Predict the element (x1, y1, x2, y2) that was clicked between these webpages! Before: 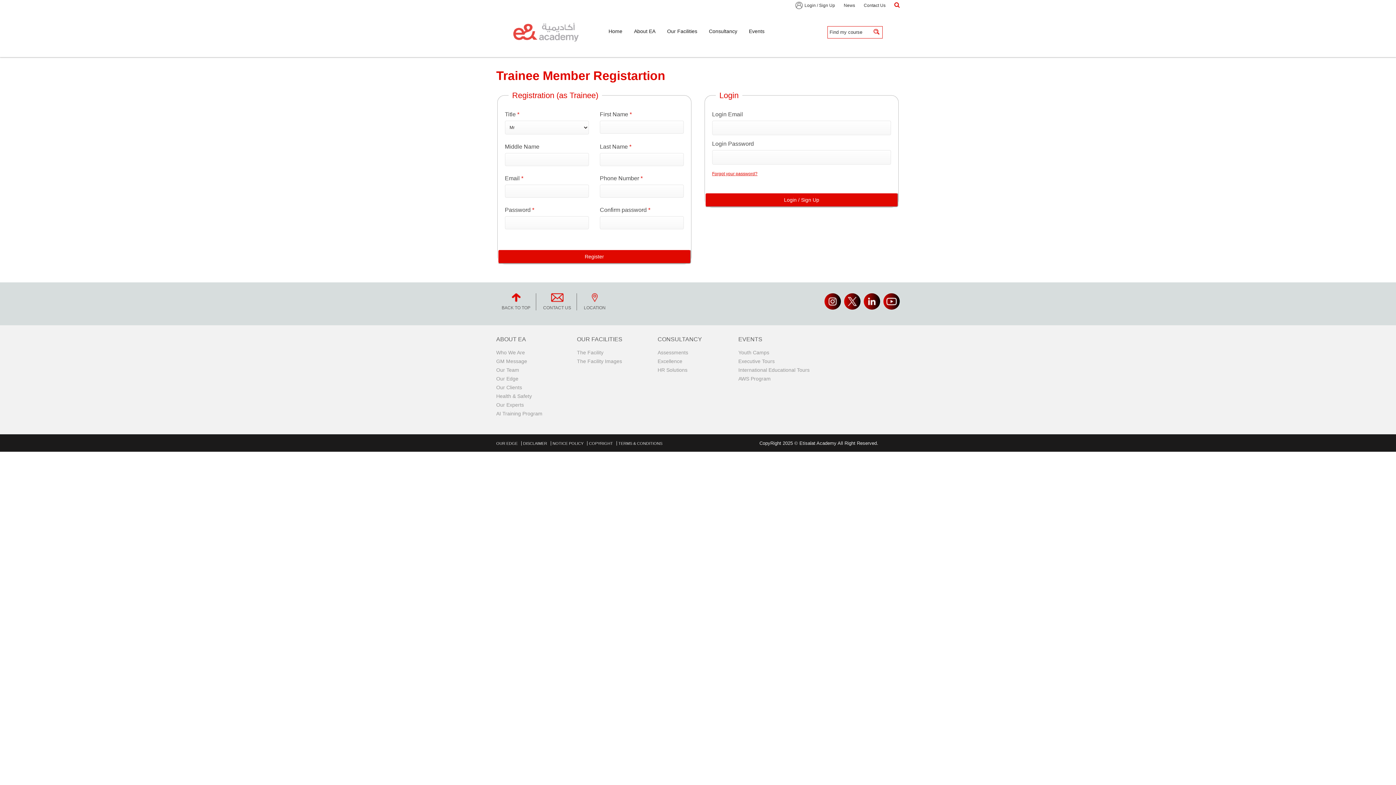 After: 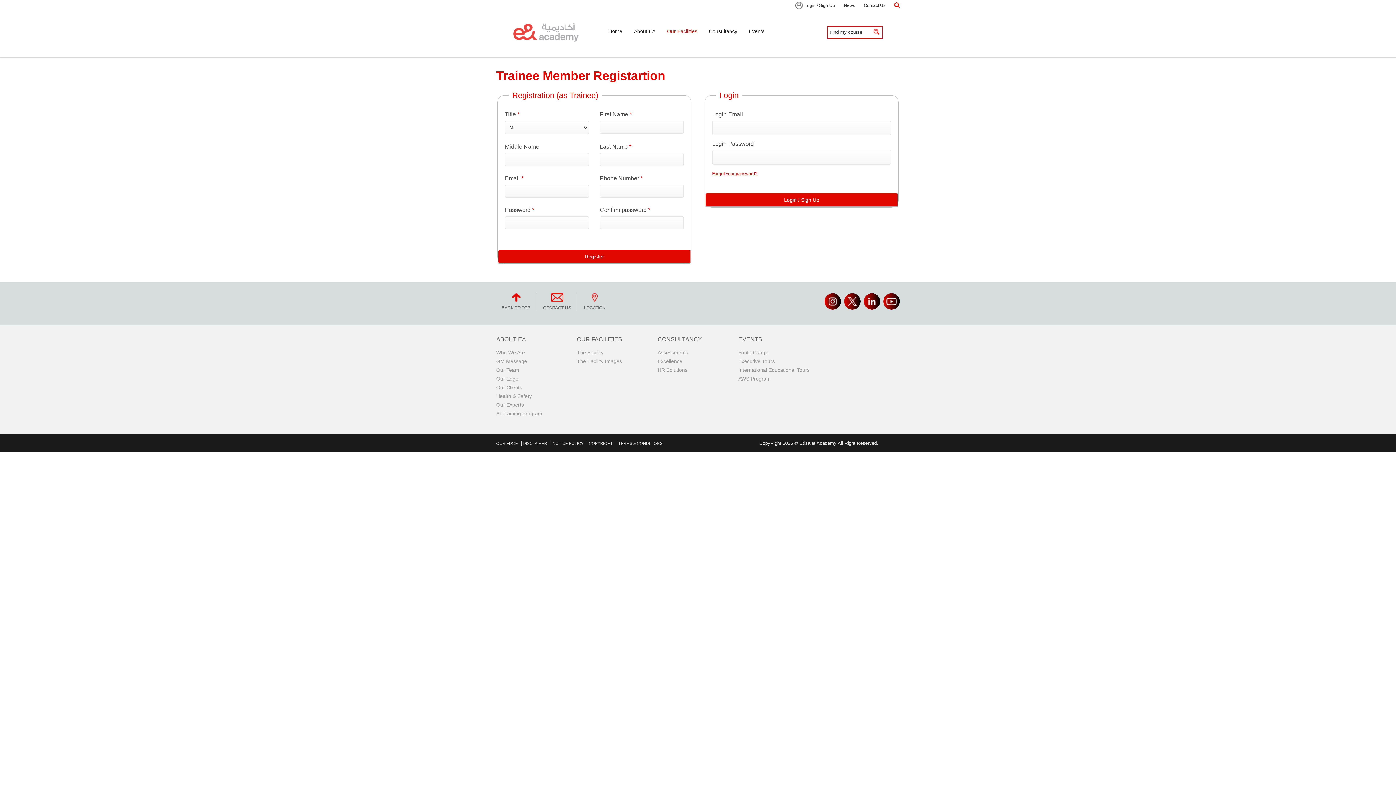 Action: label: Our Facilities bbox: (661, 25, 703, 37)